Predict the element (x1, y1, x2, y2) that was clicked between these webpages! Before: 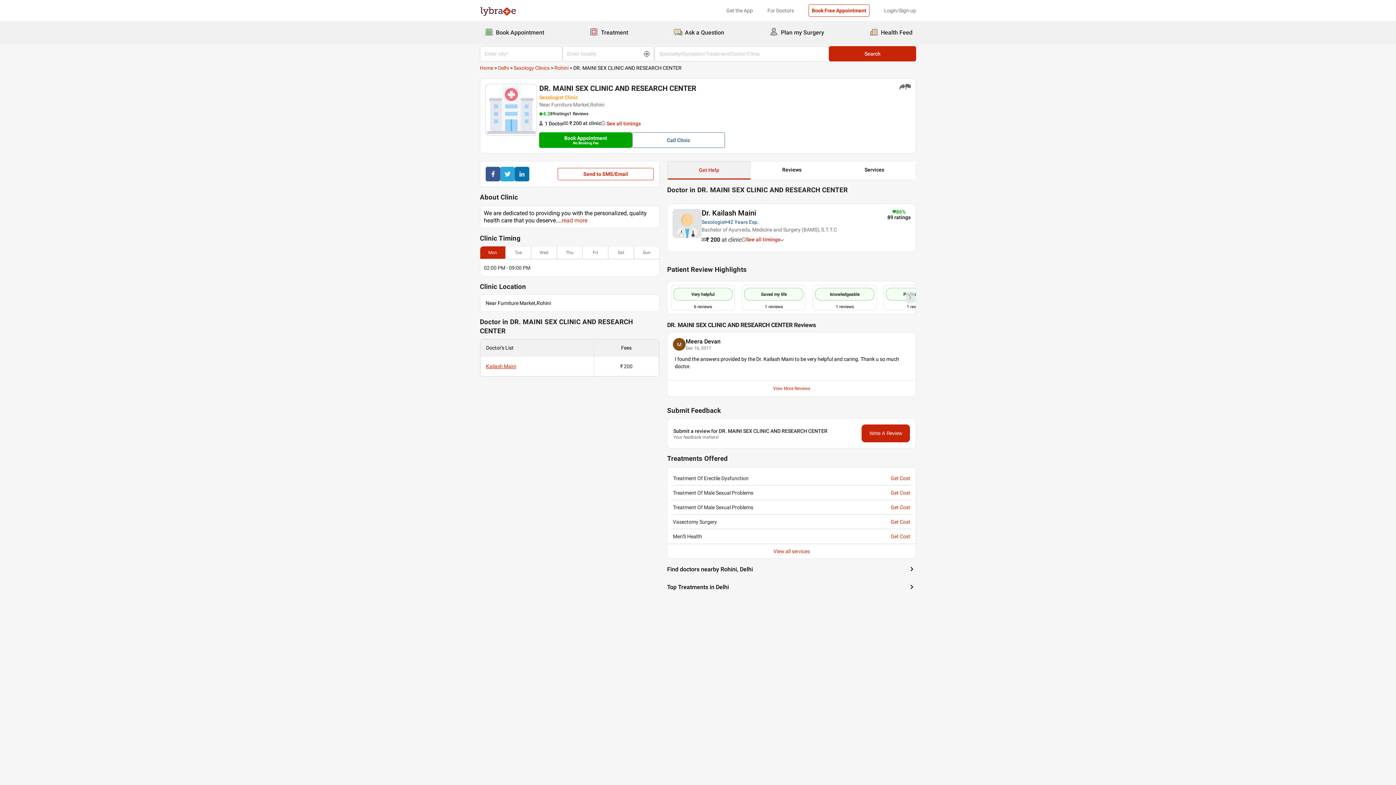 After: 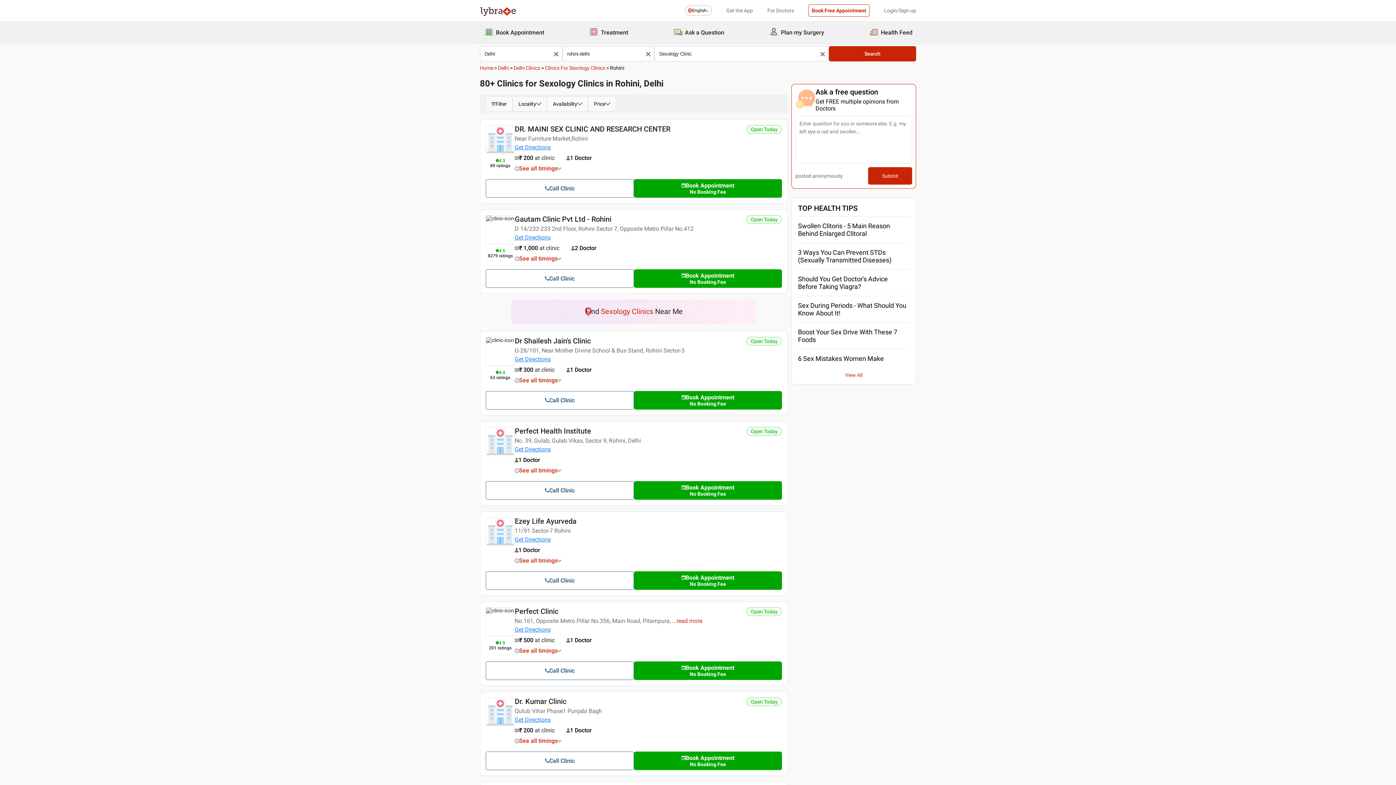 Action: label: Rohini bbox: (556, 65, 569, 71)